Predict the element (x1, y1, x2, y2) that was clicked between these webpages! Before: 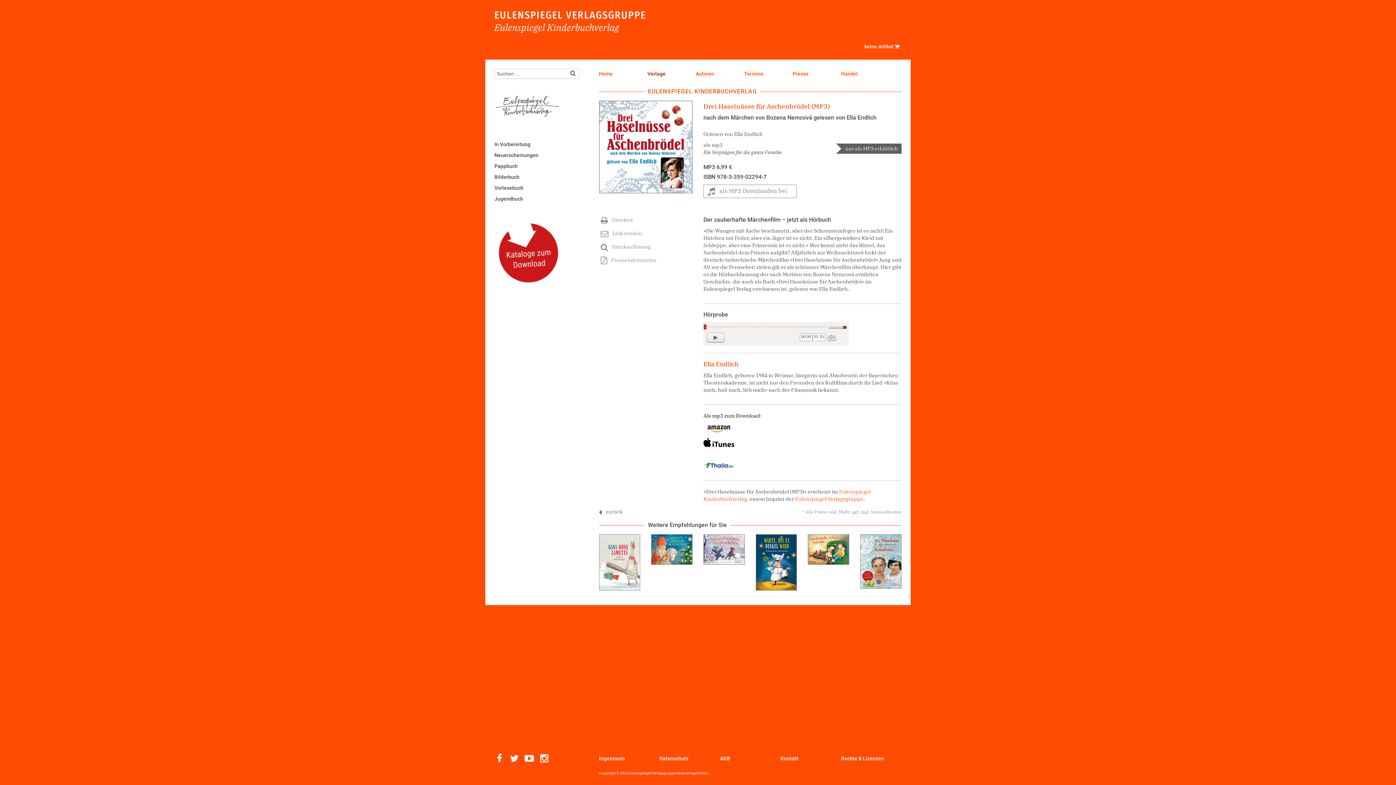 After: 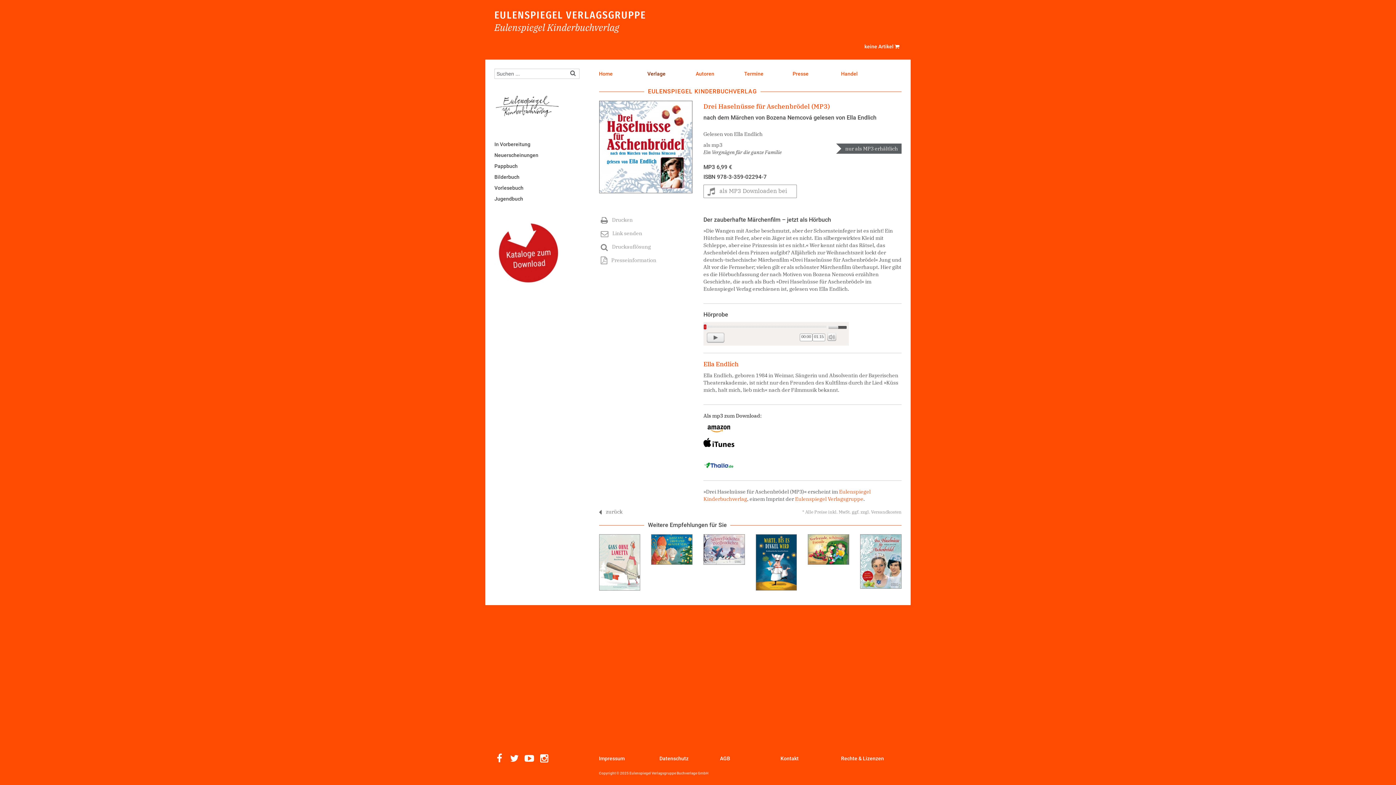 Action: bbox: (828, 322, 849, 331) label: volumeSlider